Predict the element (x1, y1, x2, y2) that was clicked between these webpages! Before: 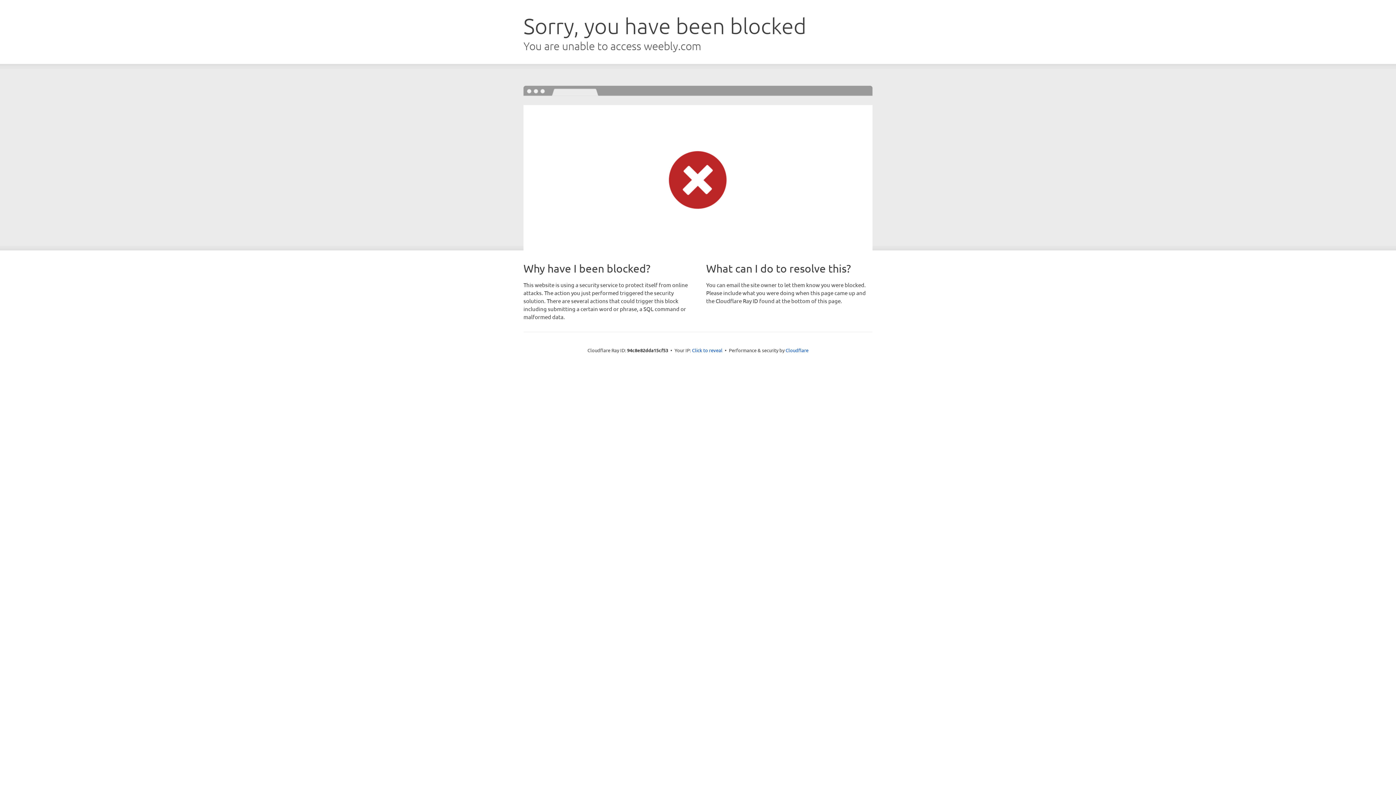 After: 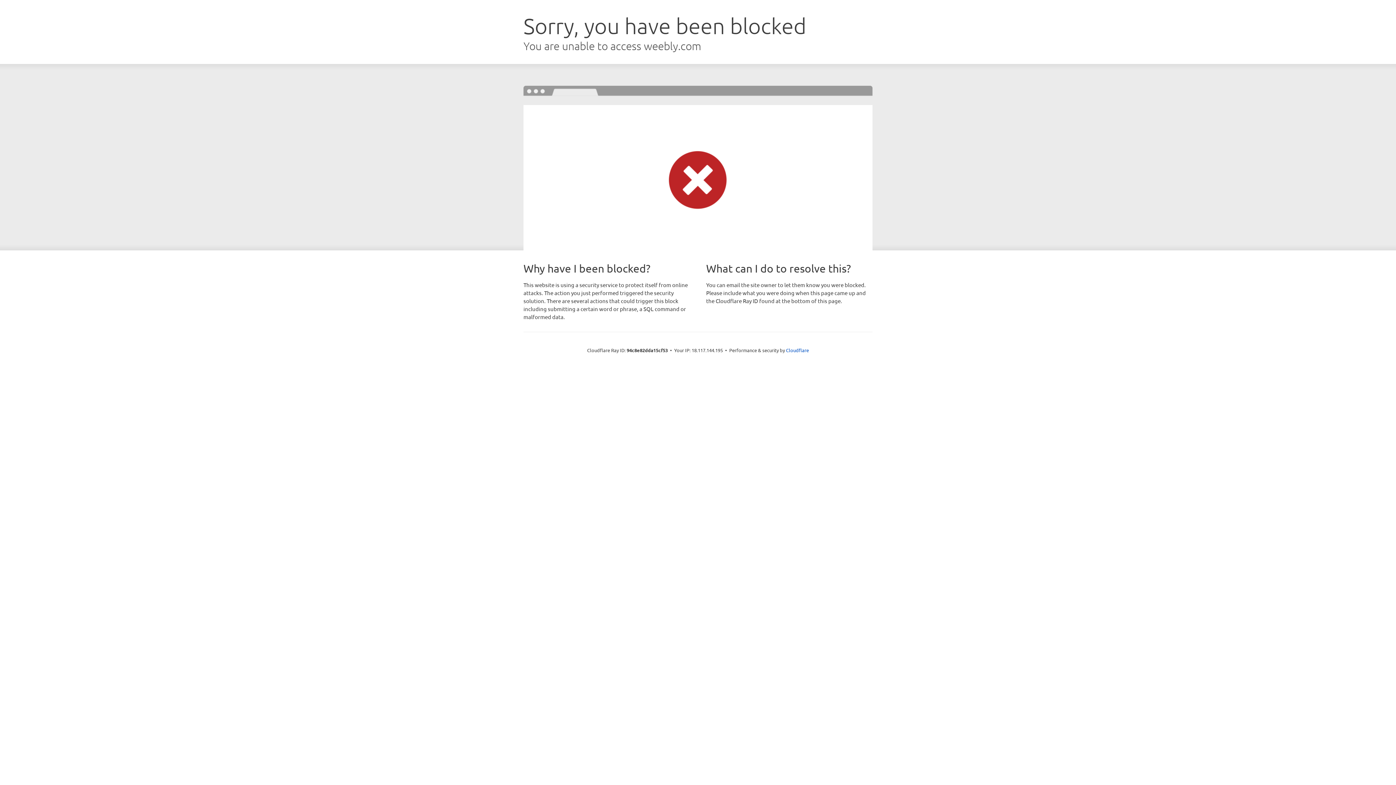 Action: bbox: (692, 346, 722, 353) label: Click to reveal